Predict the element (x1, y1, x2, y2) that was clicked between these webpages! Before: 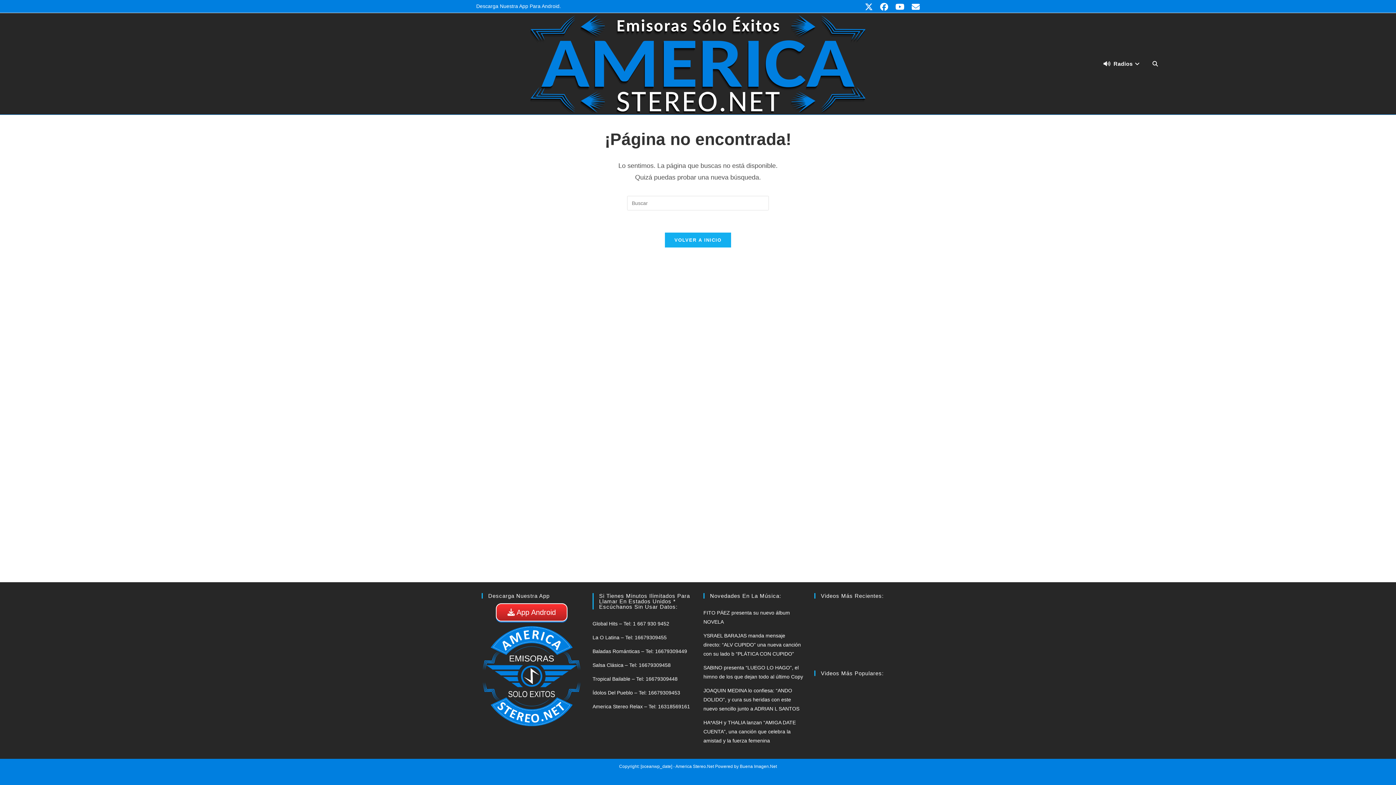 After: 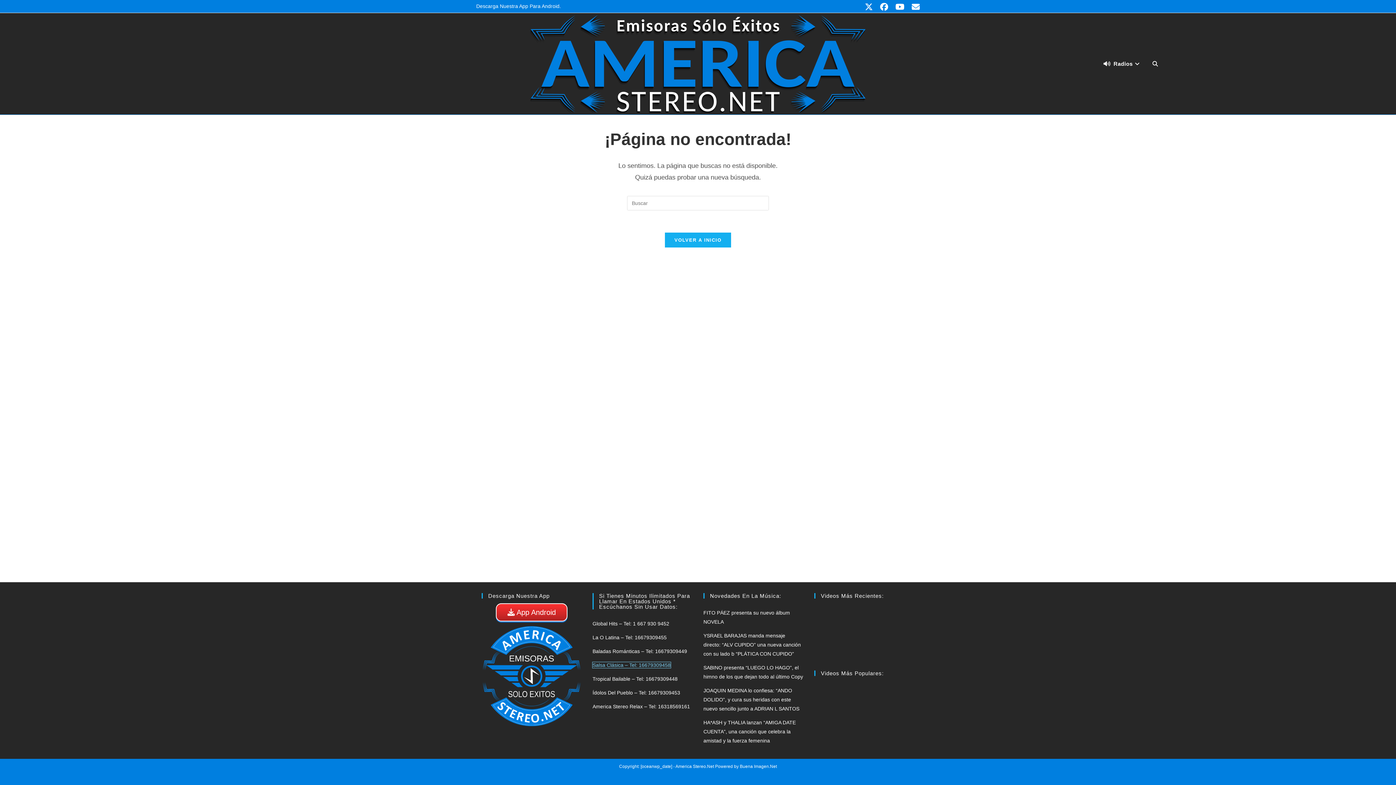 Action: bbox: (592, 662, 670, 668) label: Salsa Clásica – Tel: 16679309458